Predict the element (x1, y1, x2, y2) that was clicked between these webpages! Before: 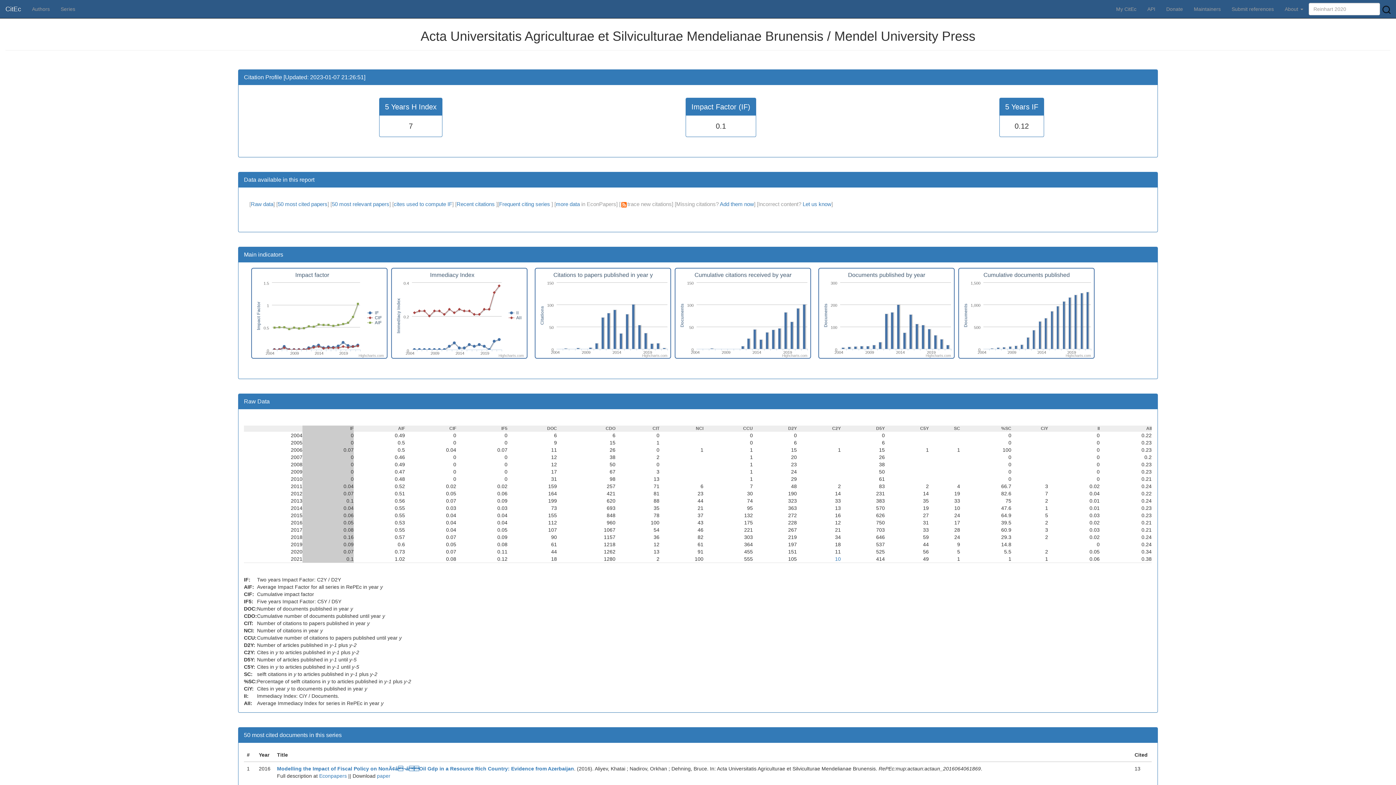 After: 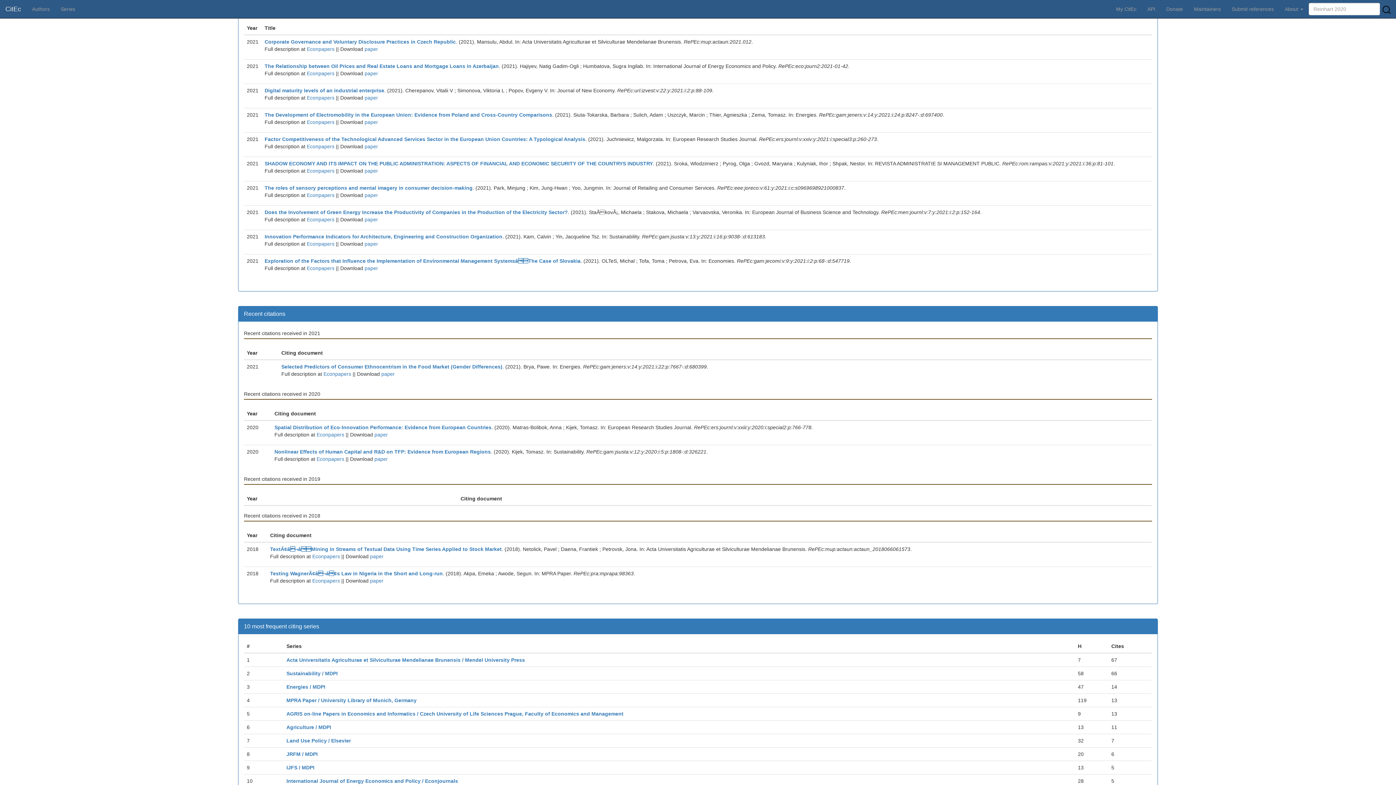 Action: label: cites used to compute IF bbox: (393, 201, 452, 207)